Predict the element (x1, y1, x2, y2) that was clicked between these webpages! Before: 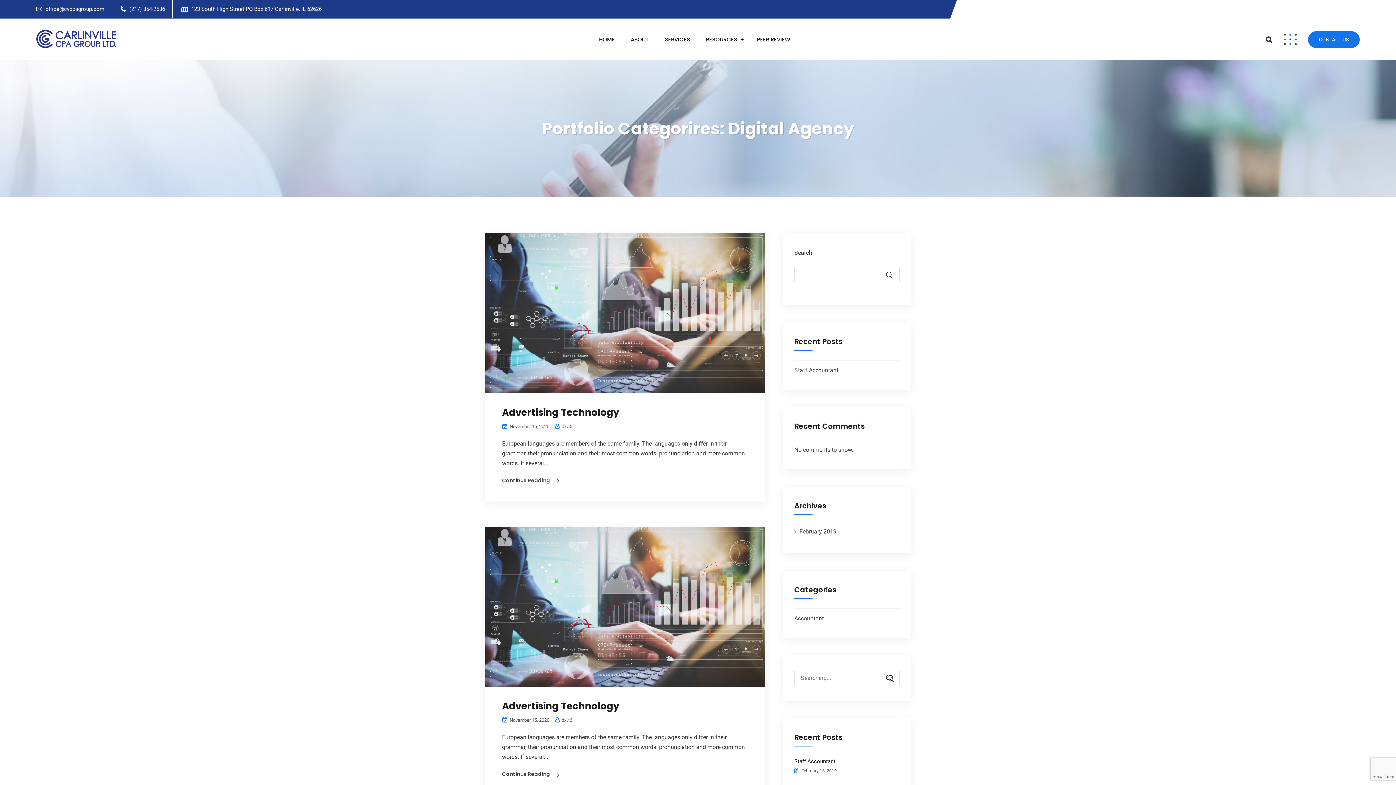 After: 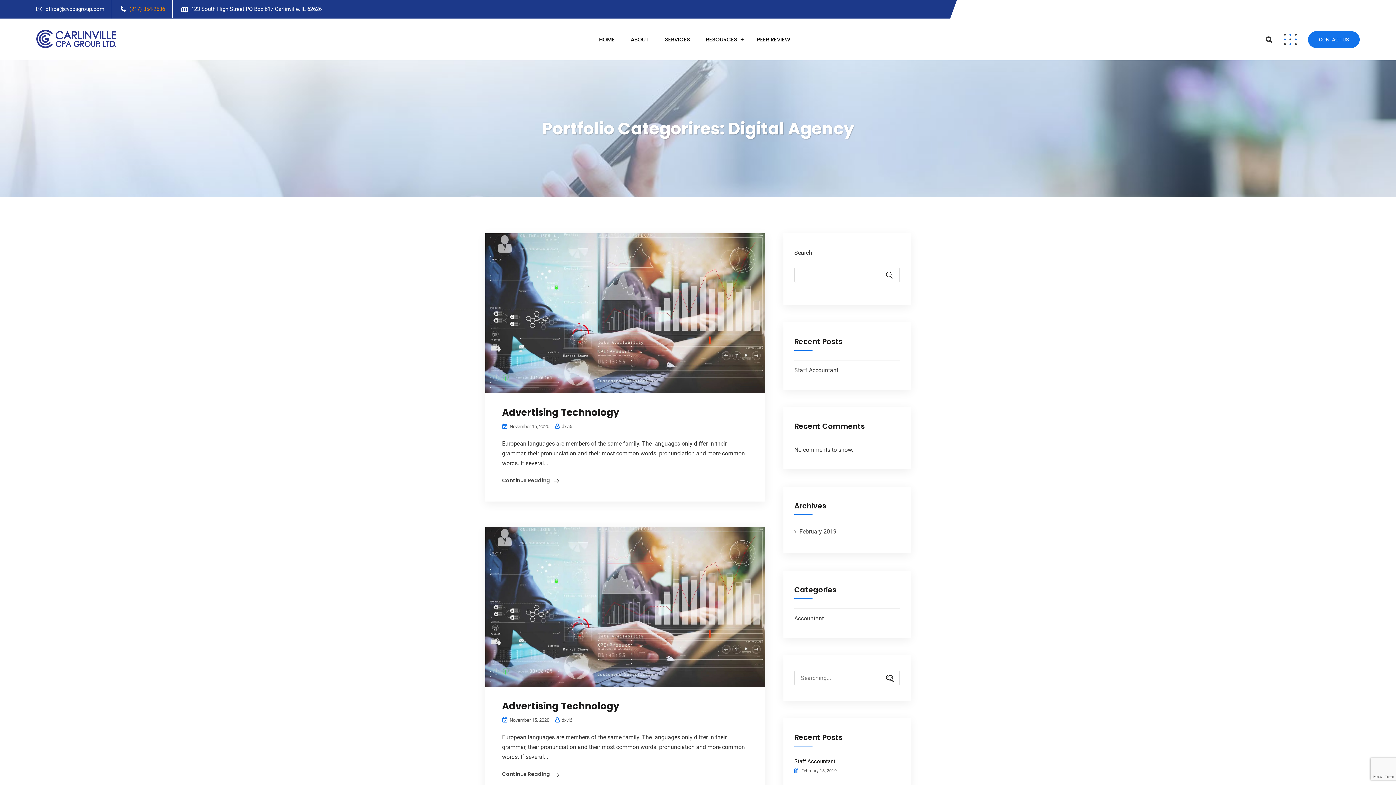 Action: label: (217) 854-2536 bbox: (129, 5, 165, 12)